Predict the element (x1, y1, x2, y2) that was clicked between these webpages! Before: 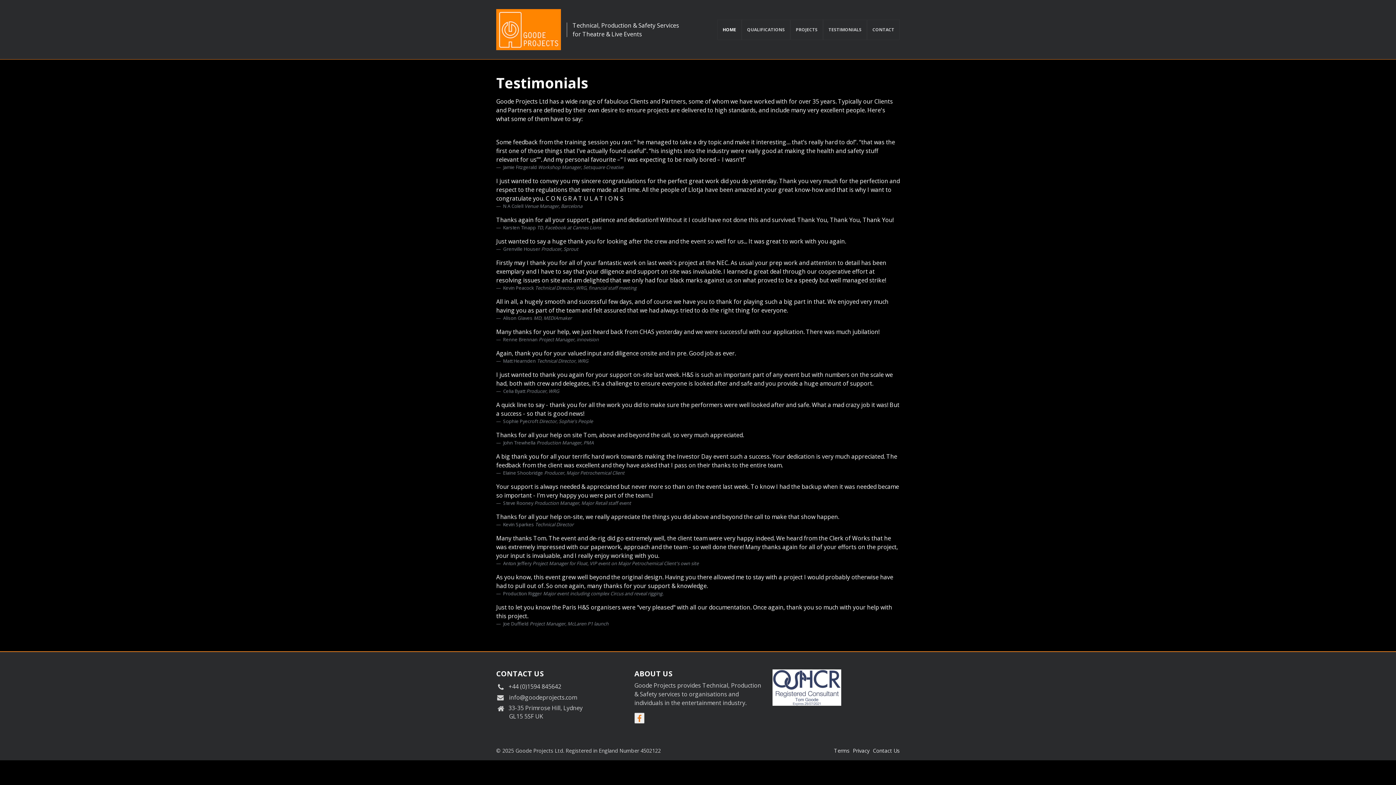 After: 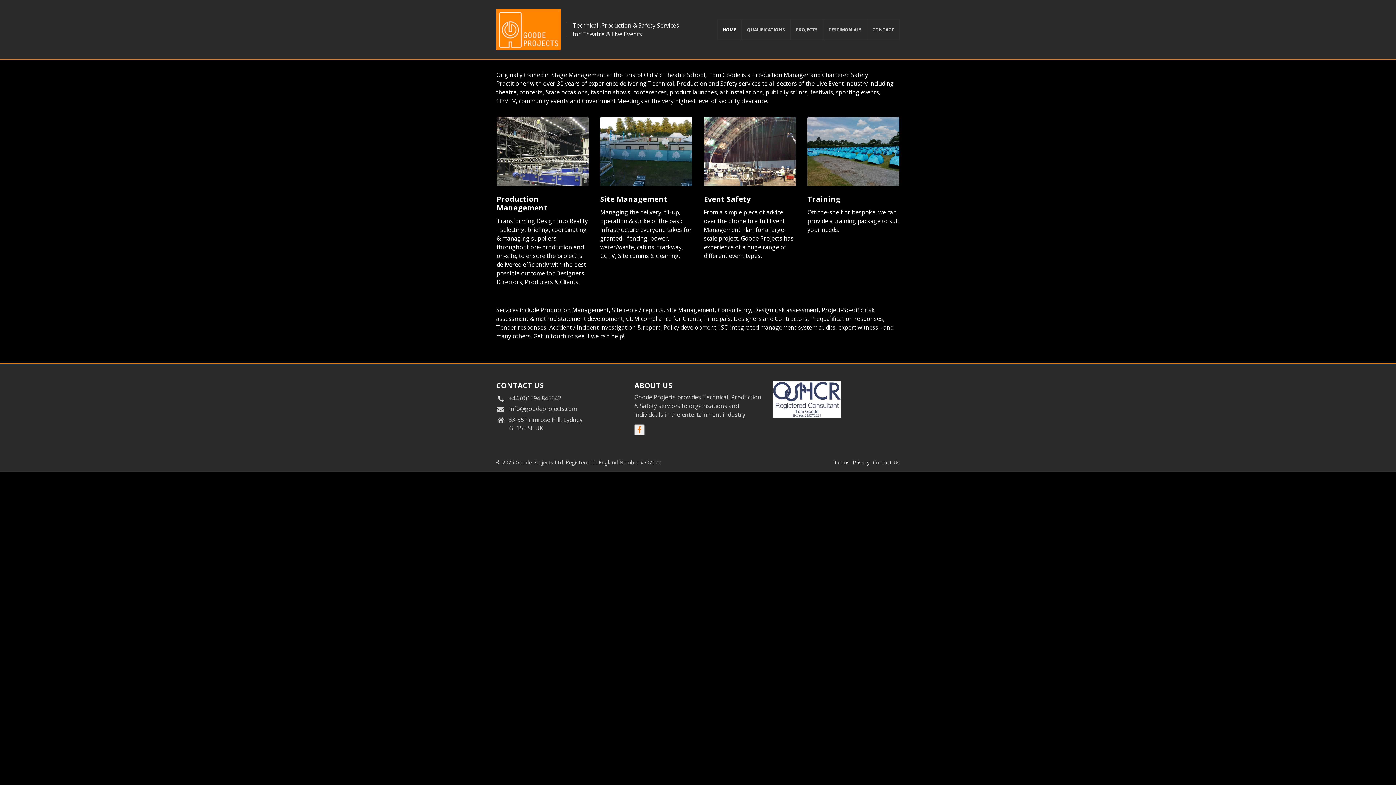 Action: bbox: (717, 19, 741, 39) label: HOME